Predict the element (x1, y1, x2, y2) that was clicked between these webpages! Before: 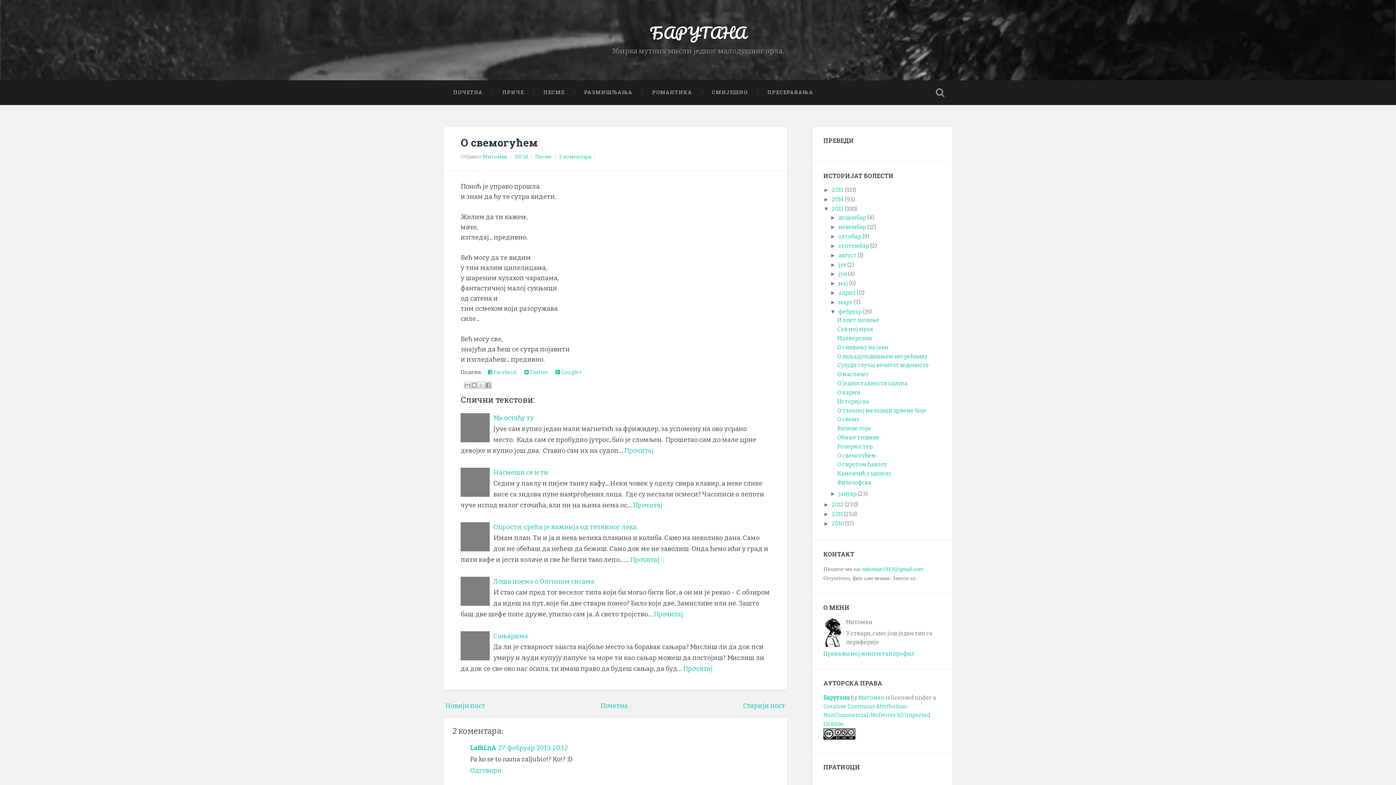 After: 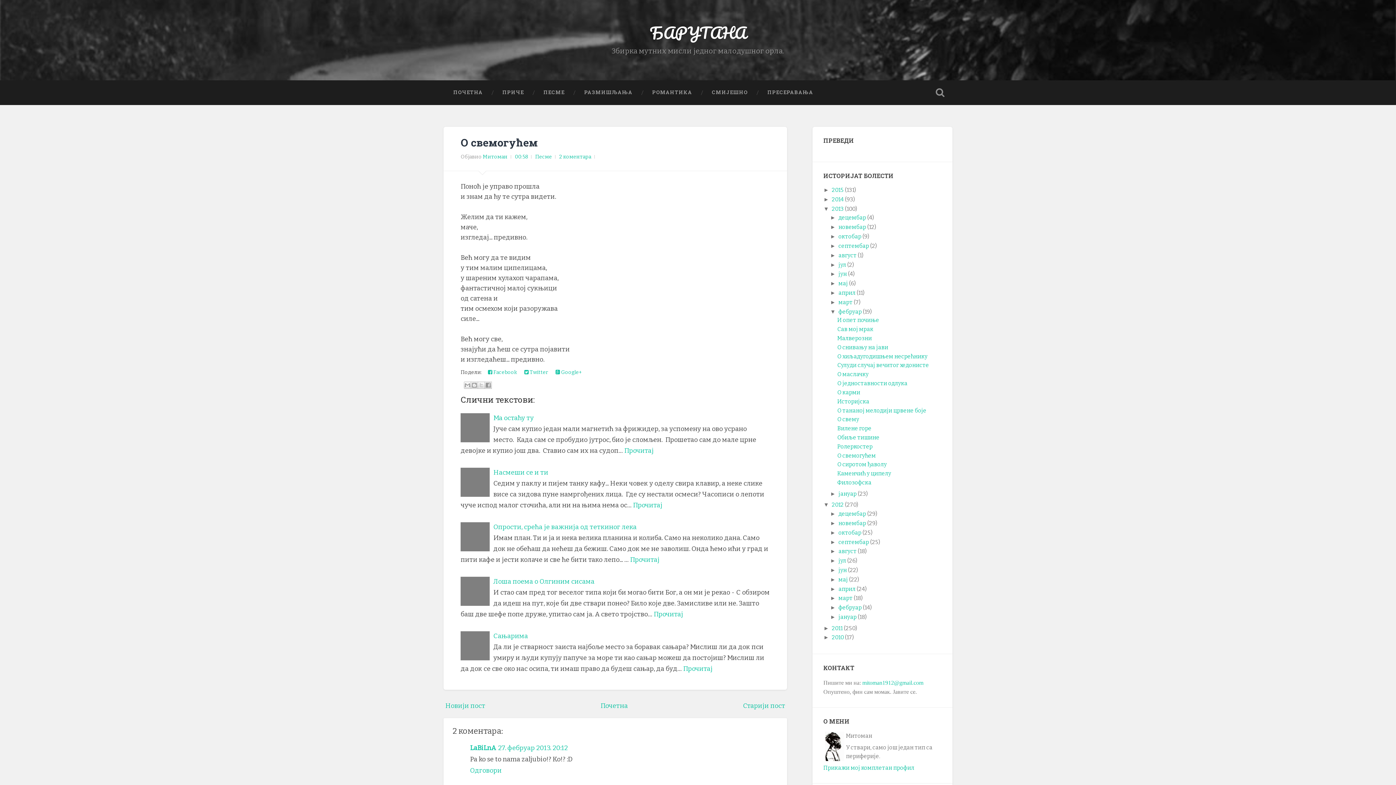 Action: label: ►   bbox: (823, 501, 832, 508)